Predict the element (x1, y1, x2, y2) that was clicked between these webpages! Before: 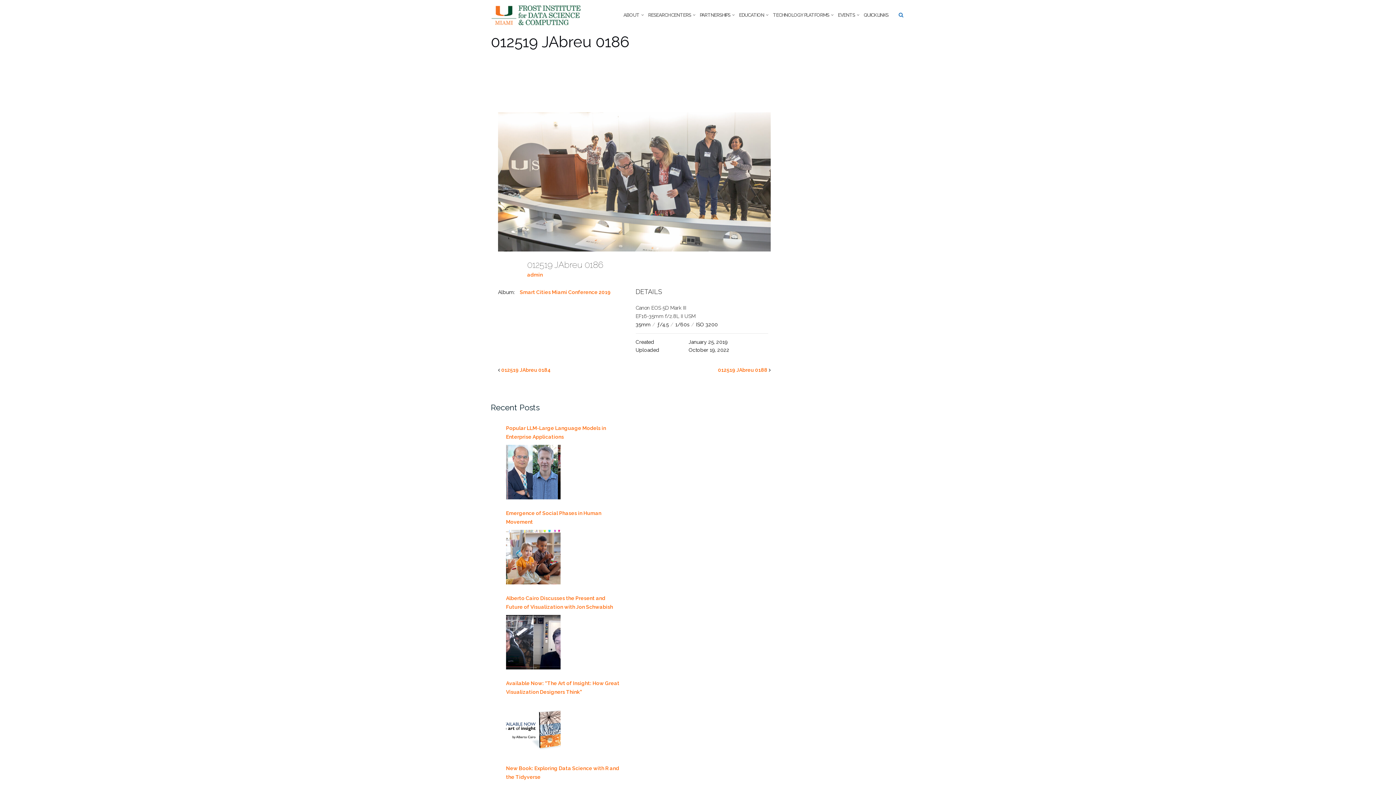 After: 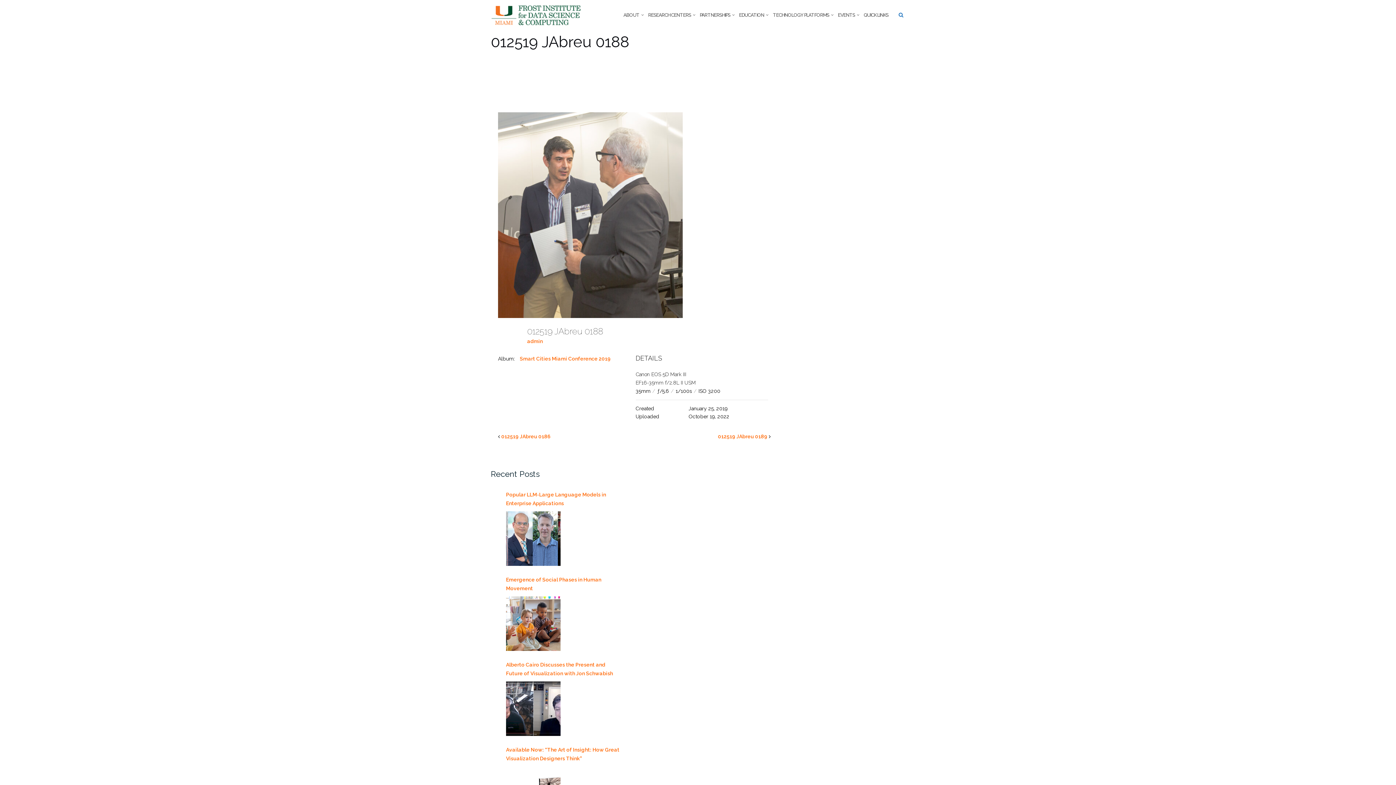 Action: bbox: (718, 367, 767, 372) label: 012519 JAbreu 0188